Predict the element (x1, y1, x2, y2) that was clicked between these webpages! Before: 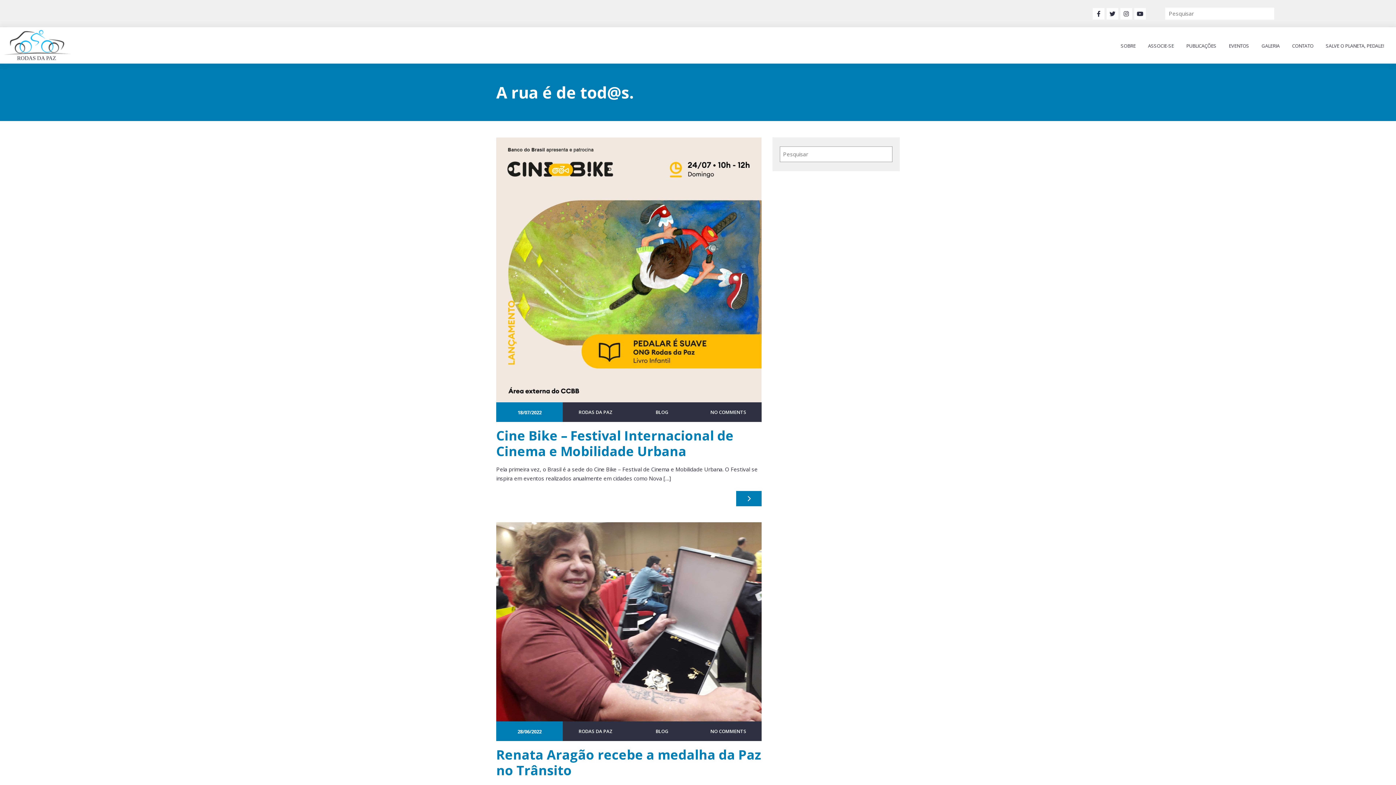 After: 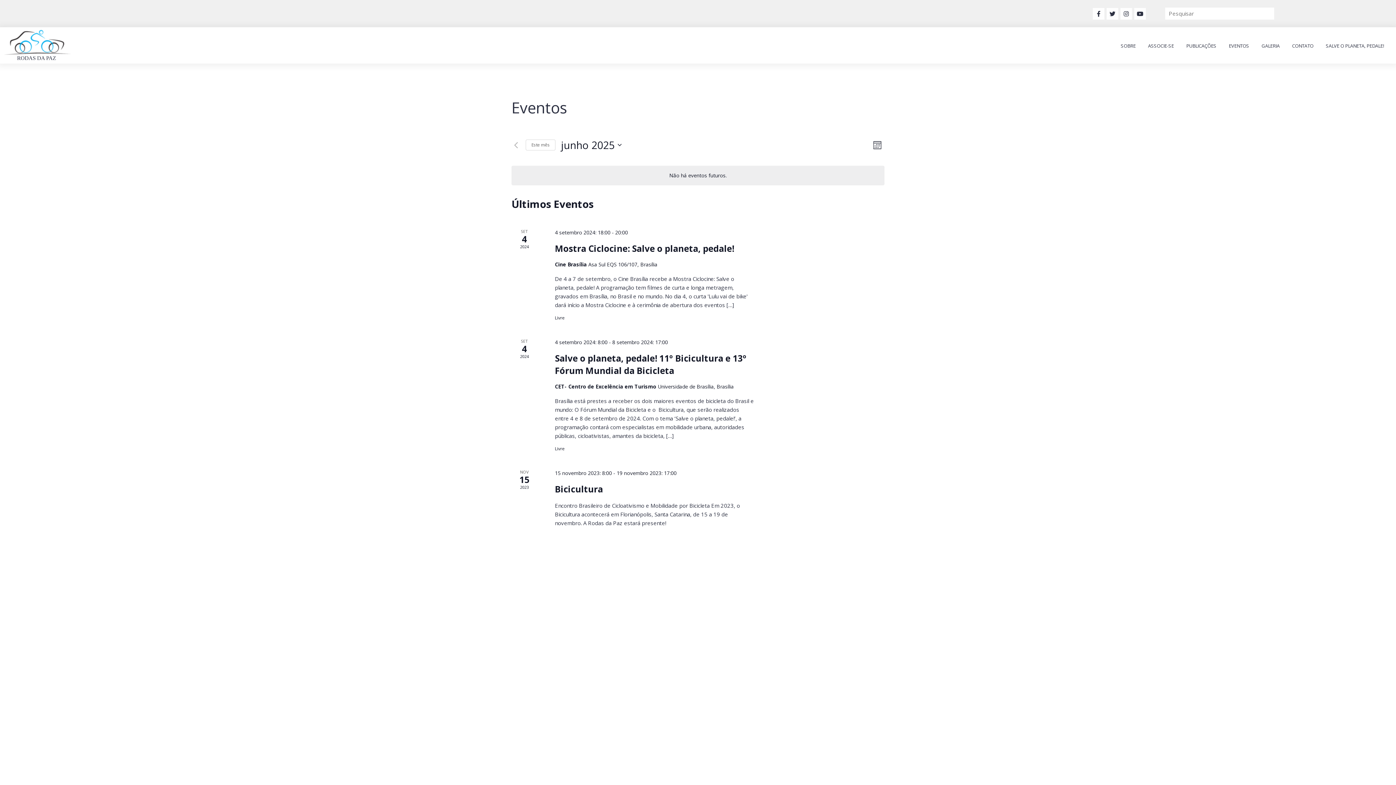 Action: label: EVENTOS bbox: (1222, 33, 1255, 59)